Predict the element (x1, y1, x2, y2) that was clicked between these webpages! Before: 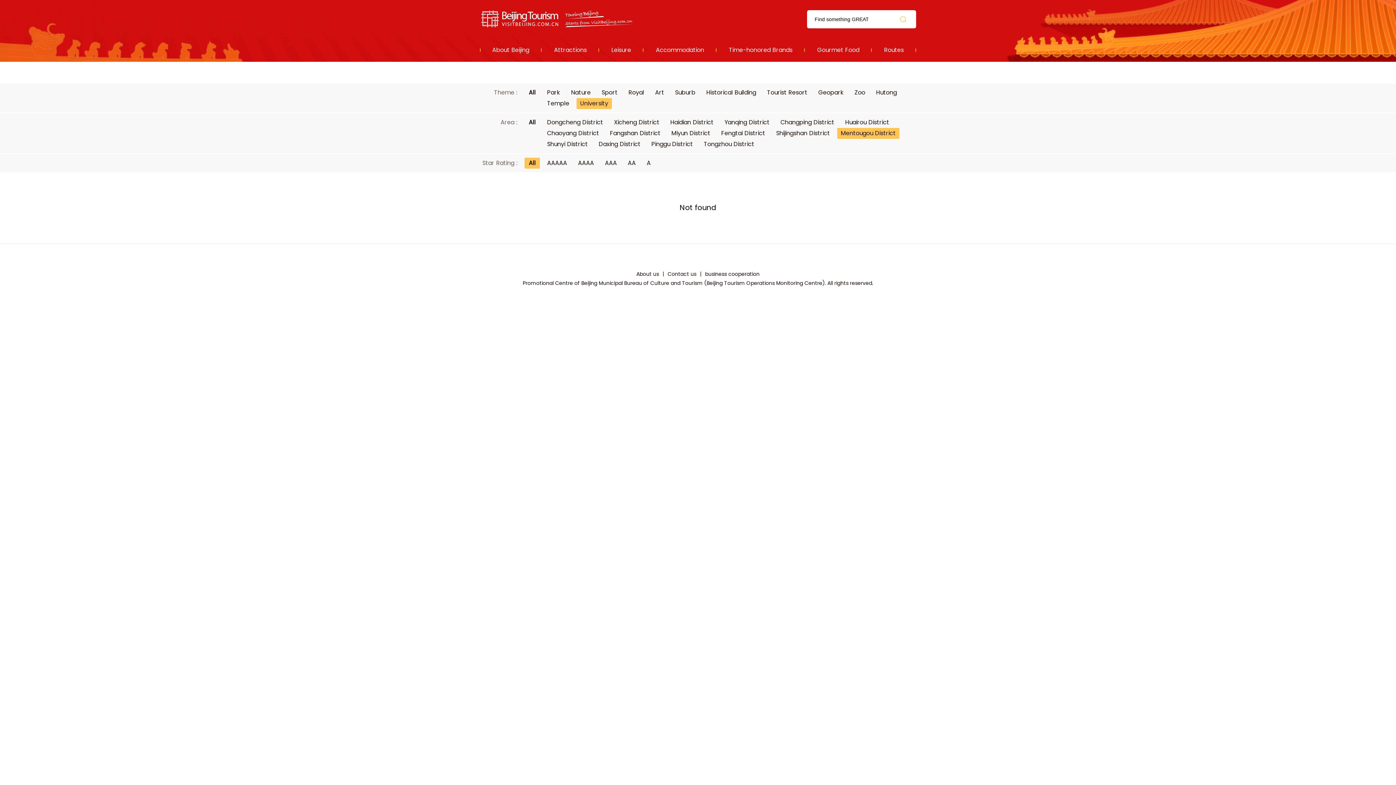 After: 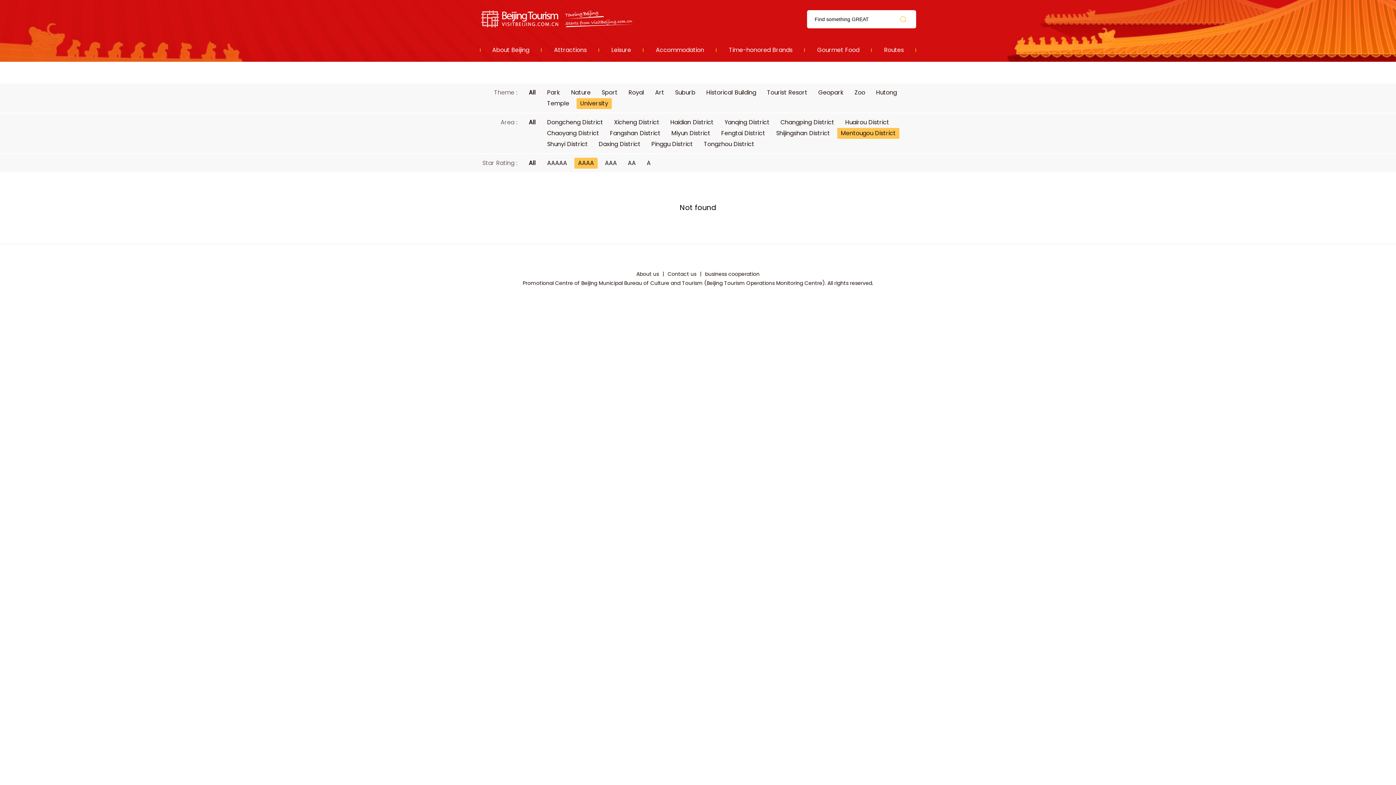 Action: bbox: (578, 158, 594, 167) label: AAAA